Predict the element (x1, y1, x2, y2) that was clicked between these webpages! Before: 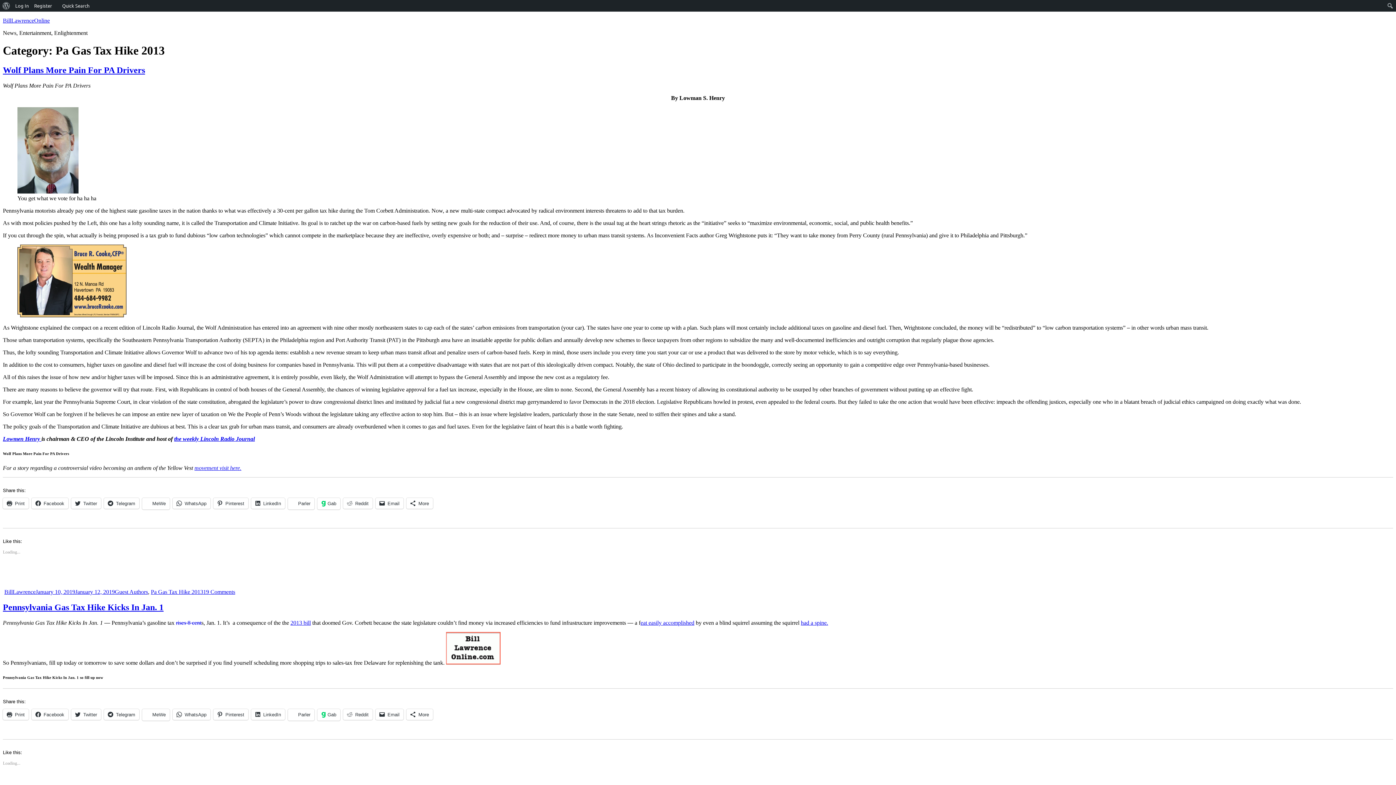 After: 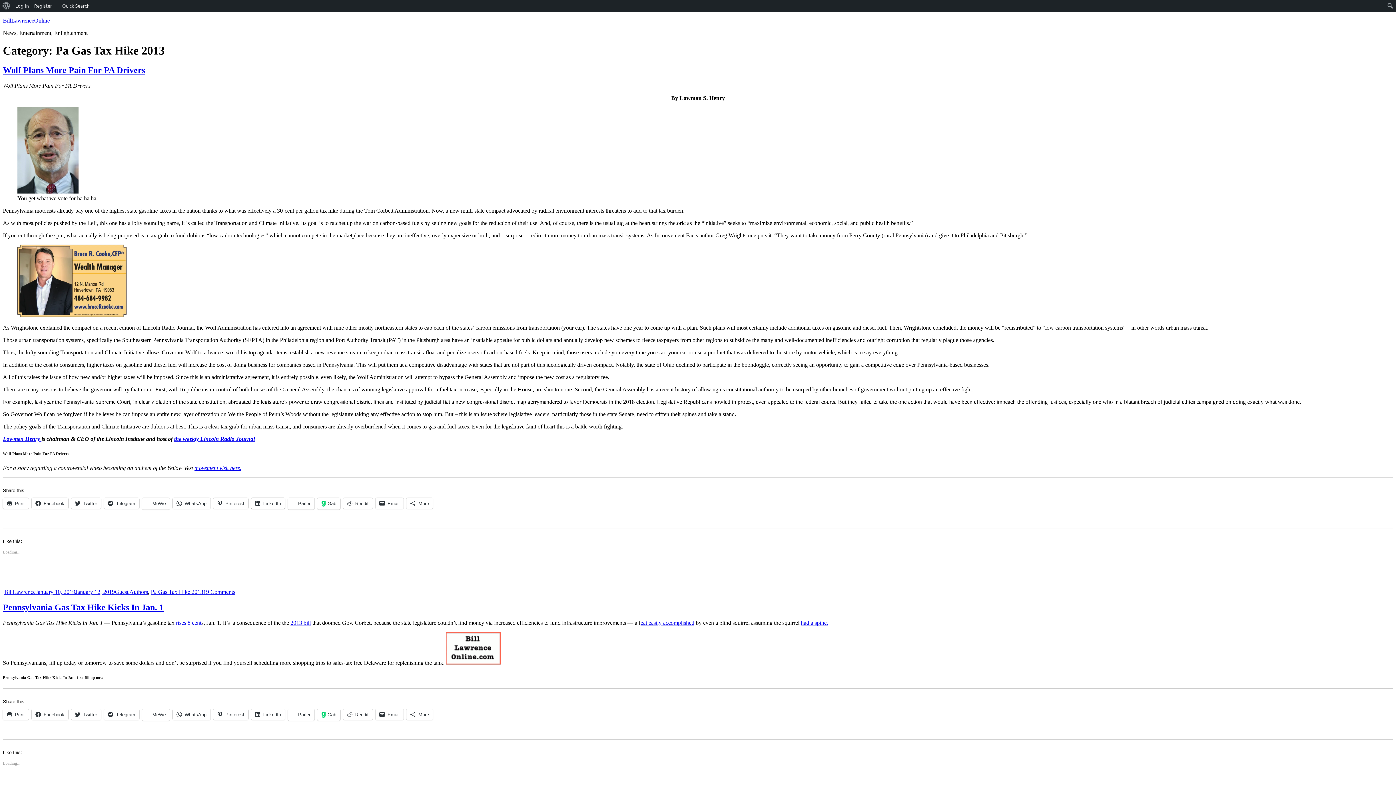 Action: bbox: (251, 498, 285, 508) label: LinkedIn